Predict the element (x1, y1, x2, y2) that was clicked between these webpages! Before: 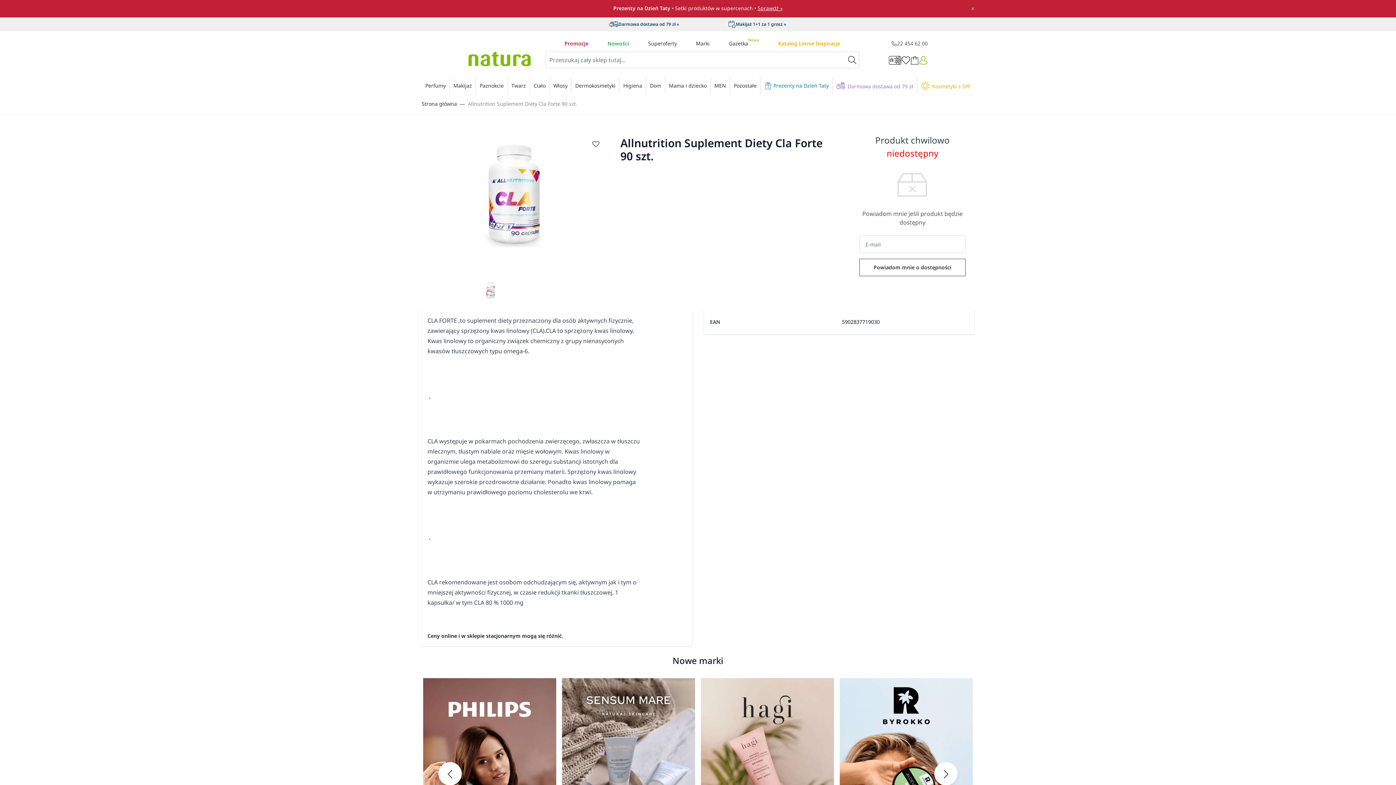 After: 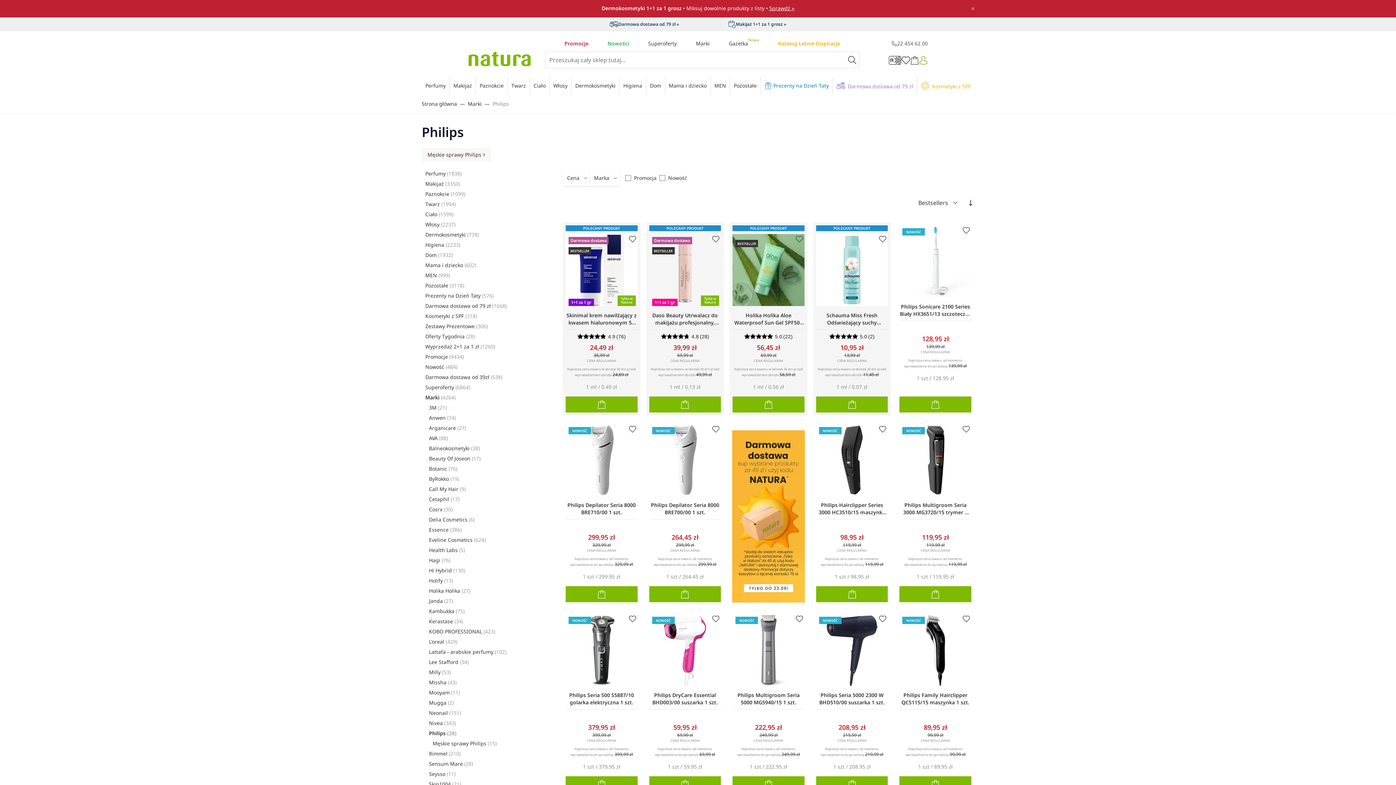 Action: bbox: (423, 678, 556, 870)